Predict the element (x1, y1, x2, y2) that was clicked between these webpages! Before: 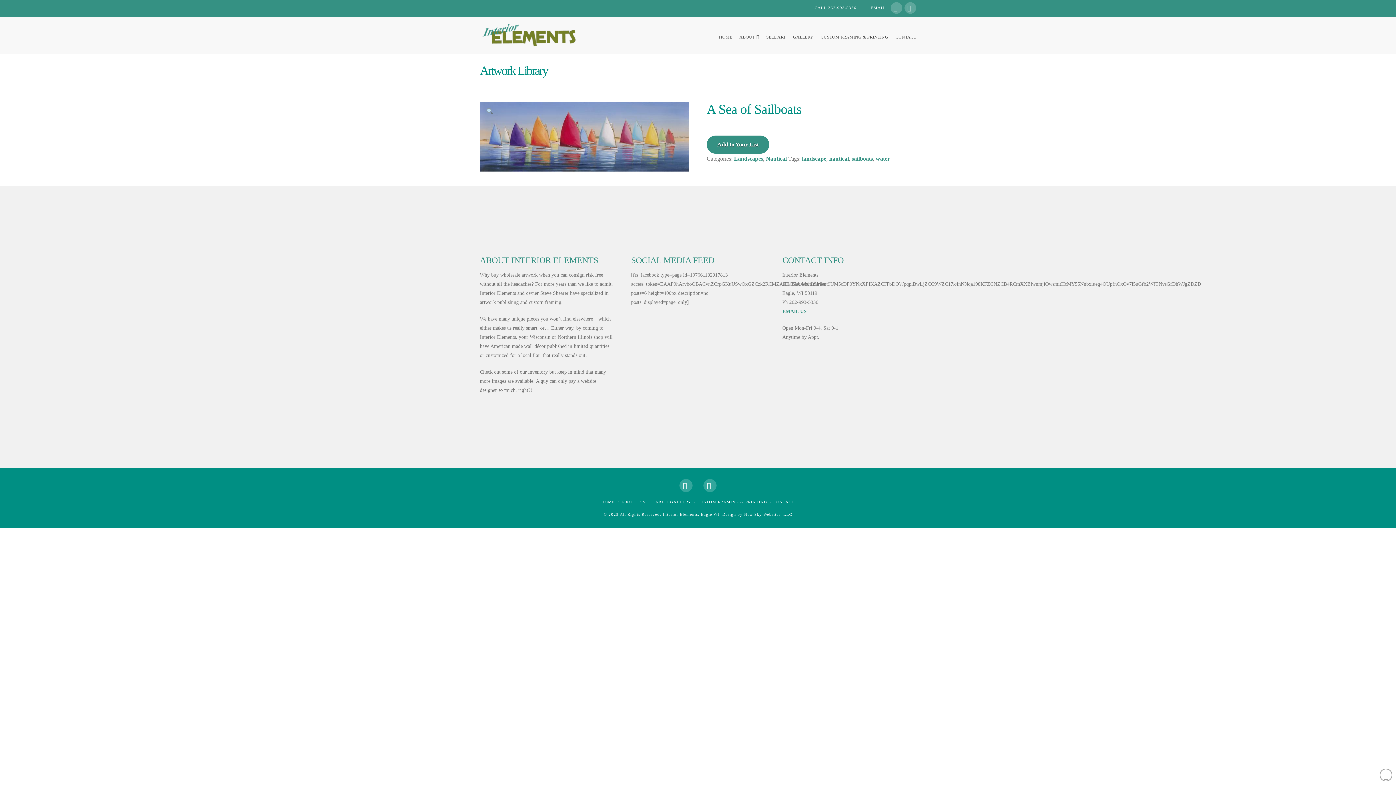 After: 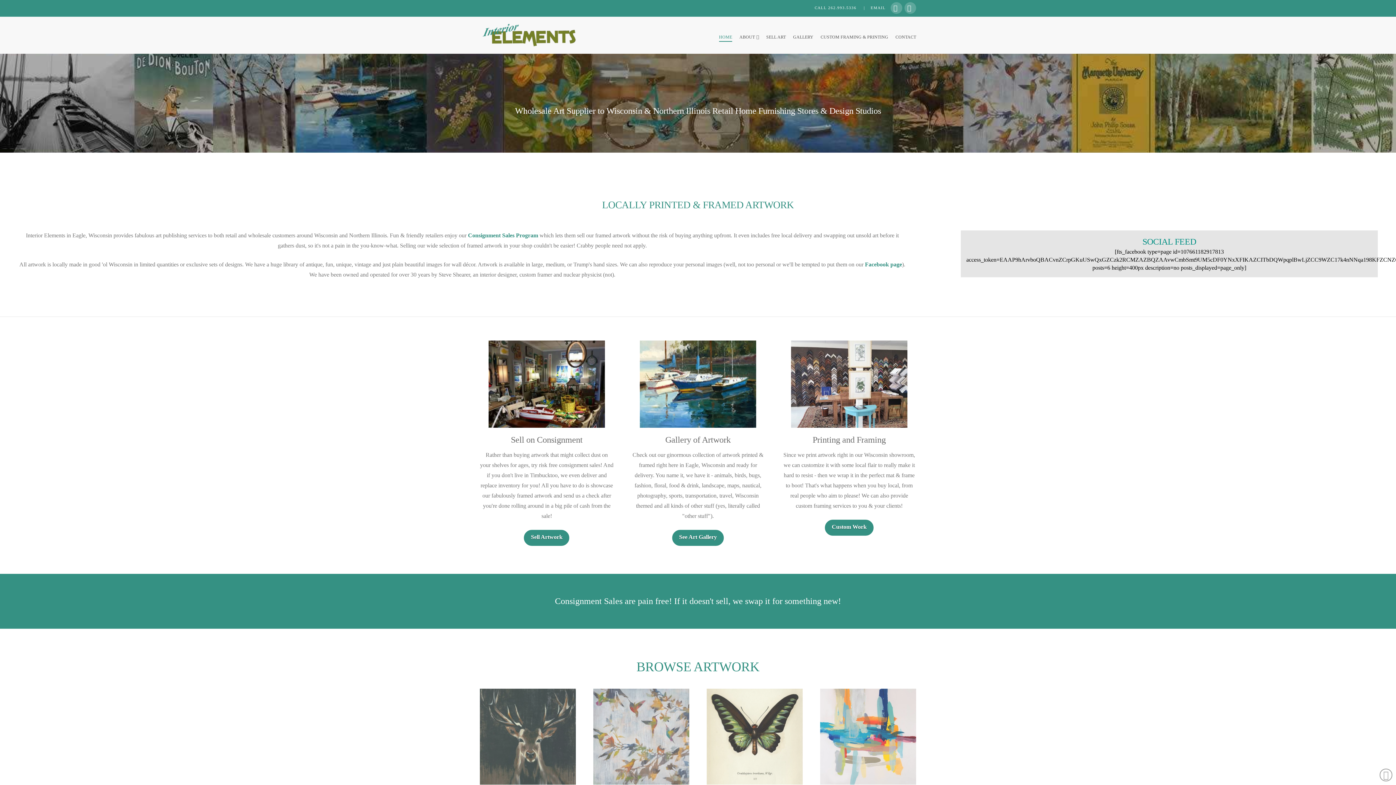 Action: bbox: (601, 499, 615, 504) label: HOME